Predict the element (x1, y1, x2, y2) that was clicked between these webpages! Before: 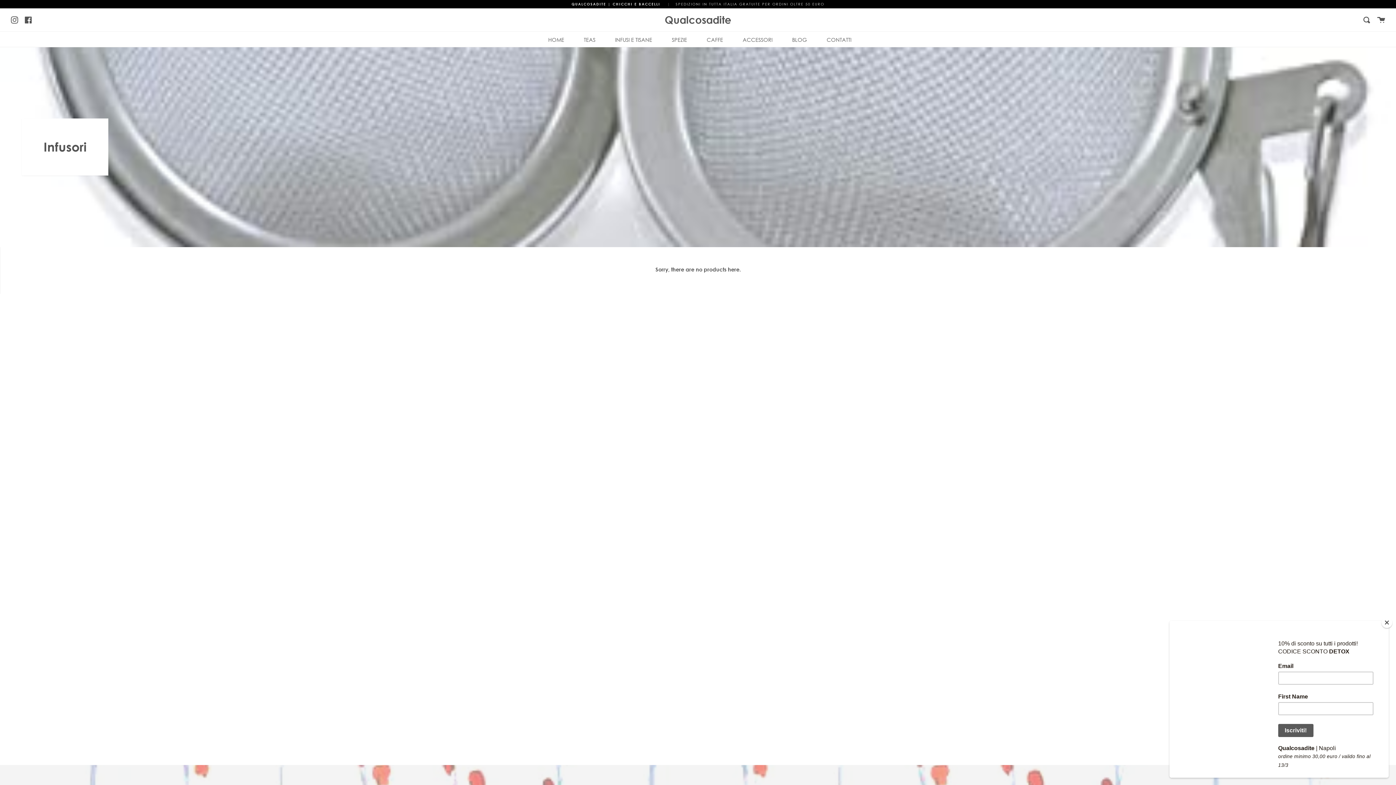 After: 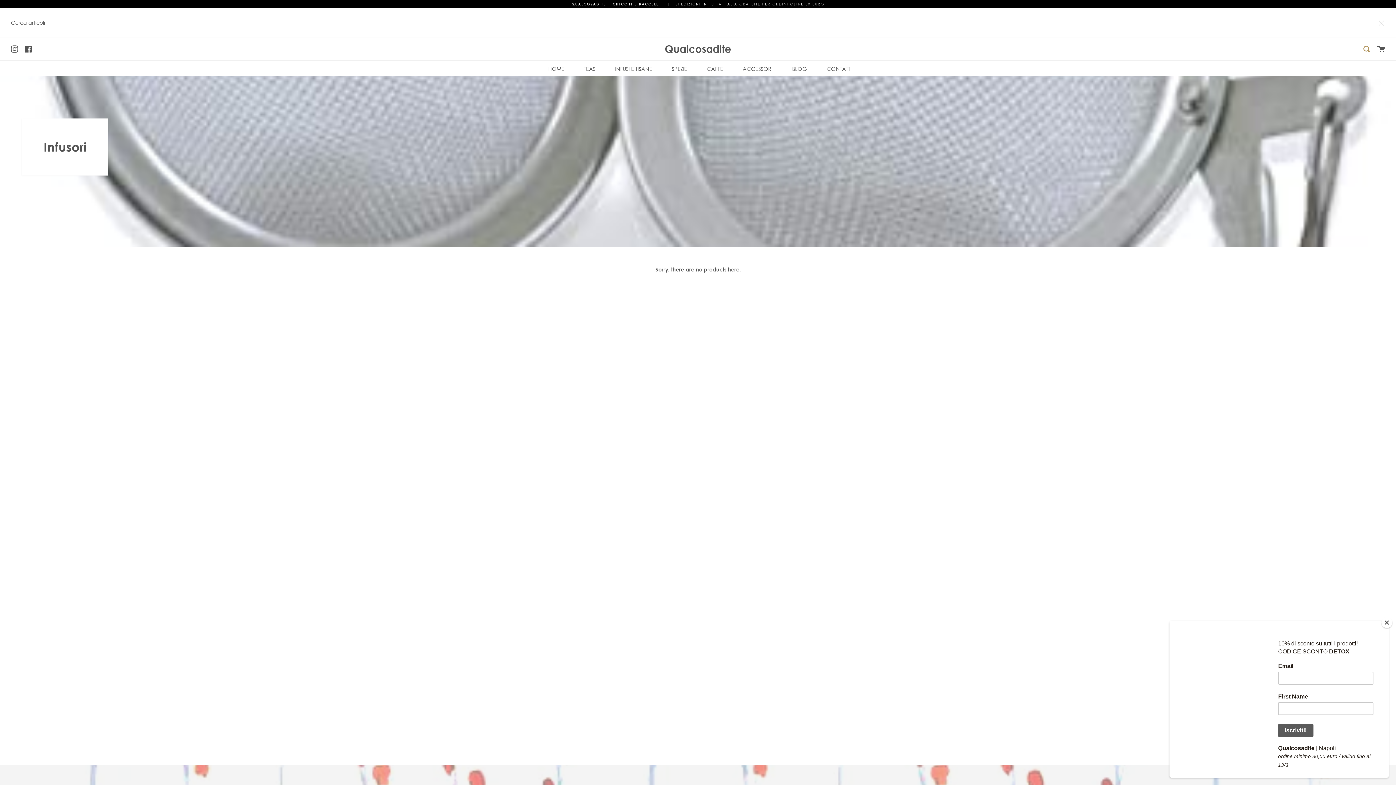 Action: label: Cerca bbox: (1363, 8, 1370, 31)